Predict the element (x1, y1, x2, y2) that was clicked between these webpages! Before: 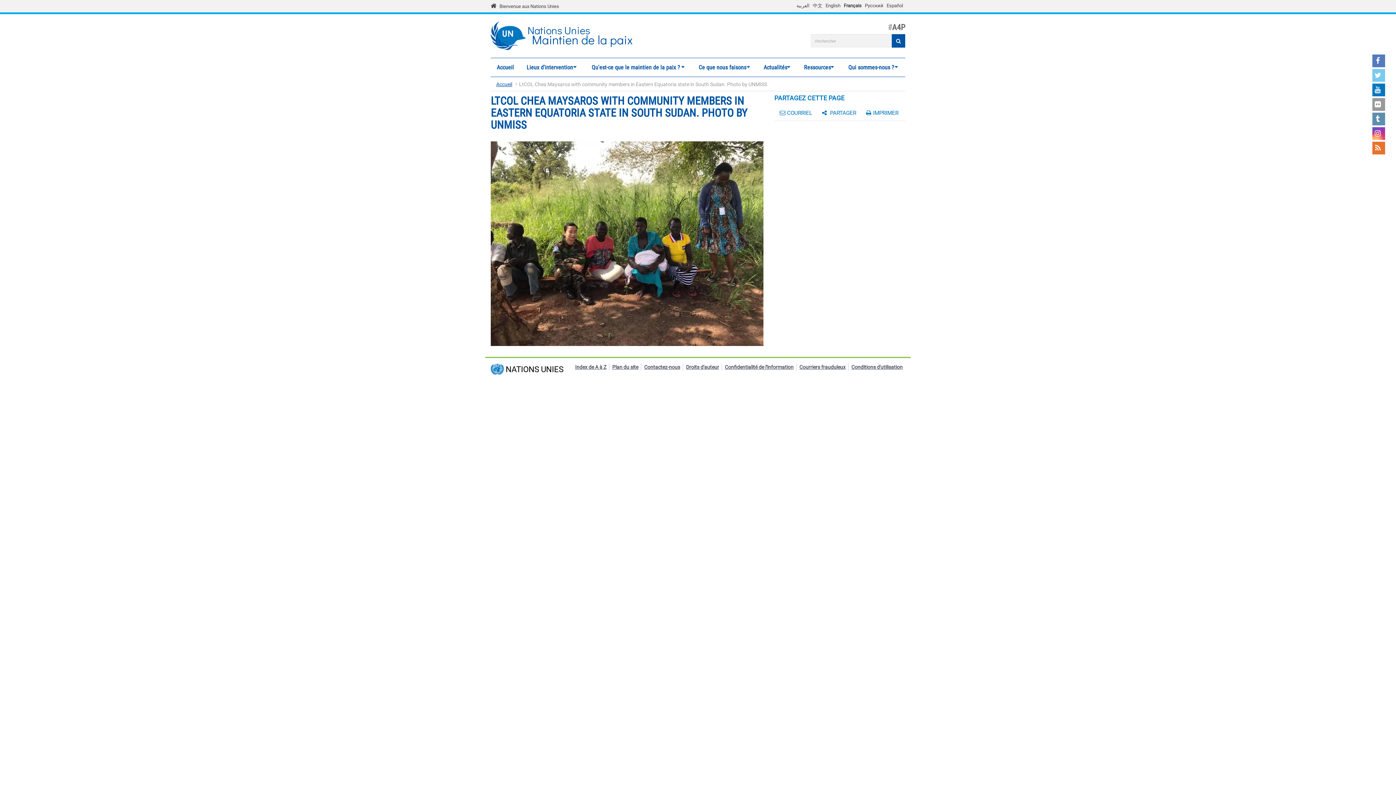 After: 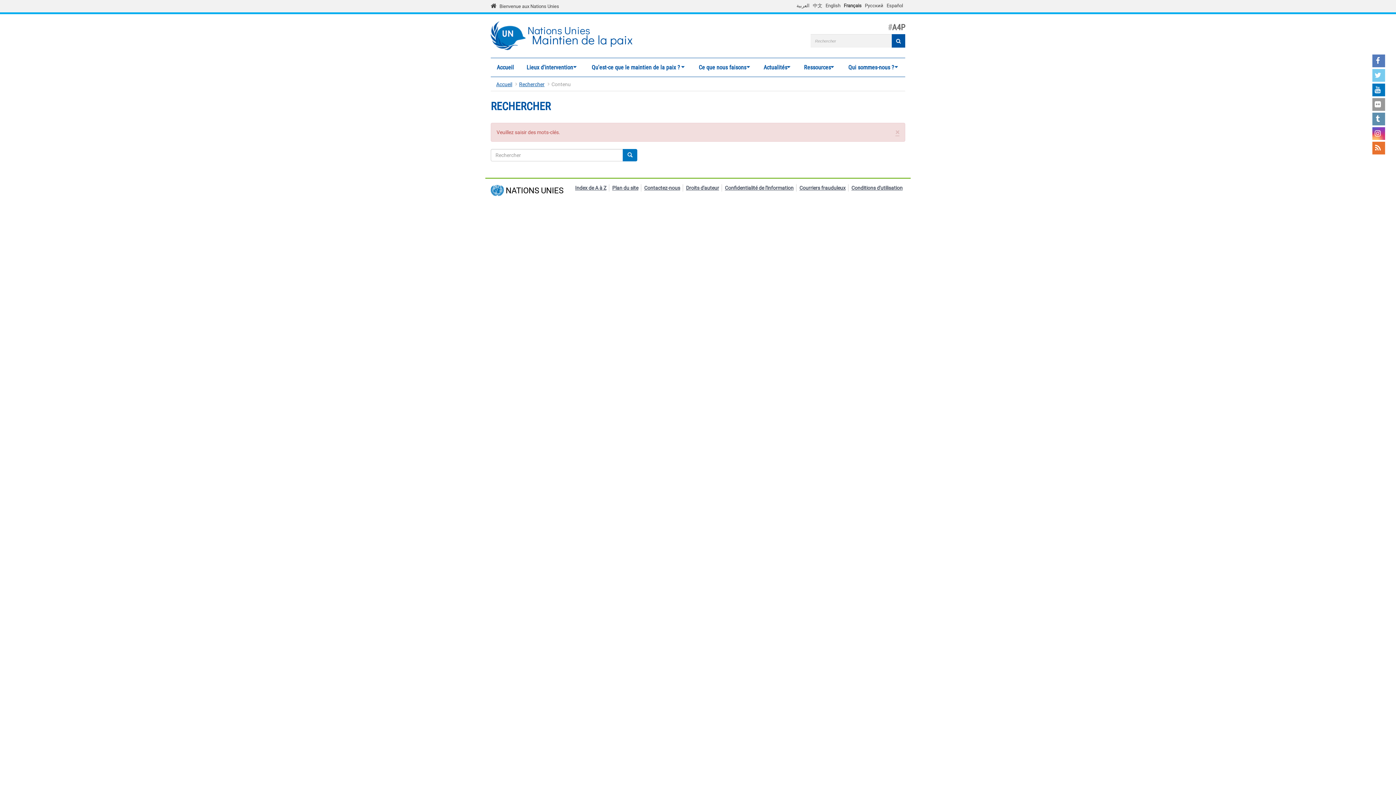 Action: bbox: (892, 34, 905, 47)